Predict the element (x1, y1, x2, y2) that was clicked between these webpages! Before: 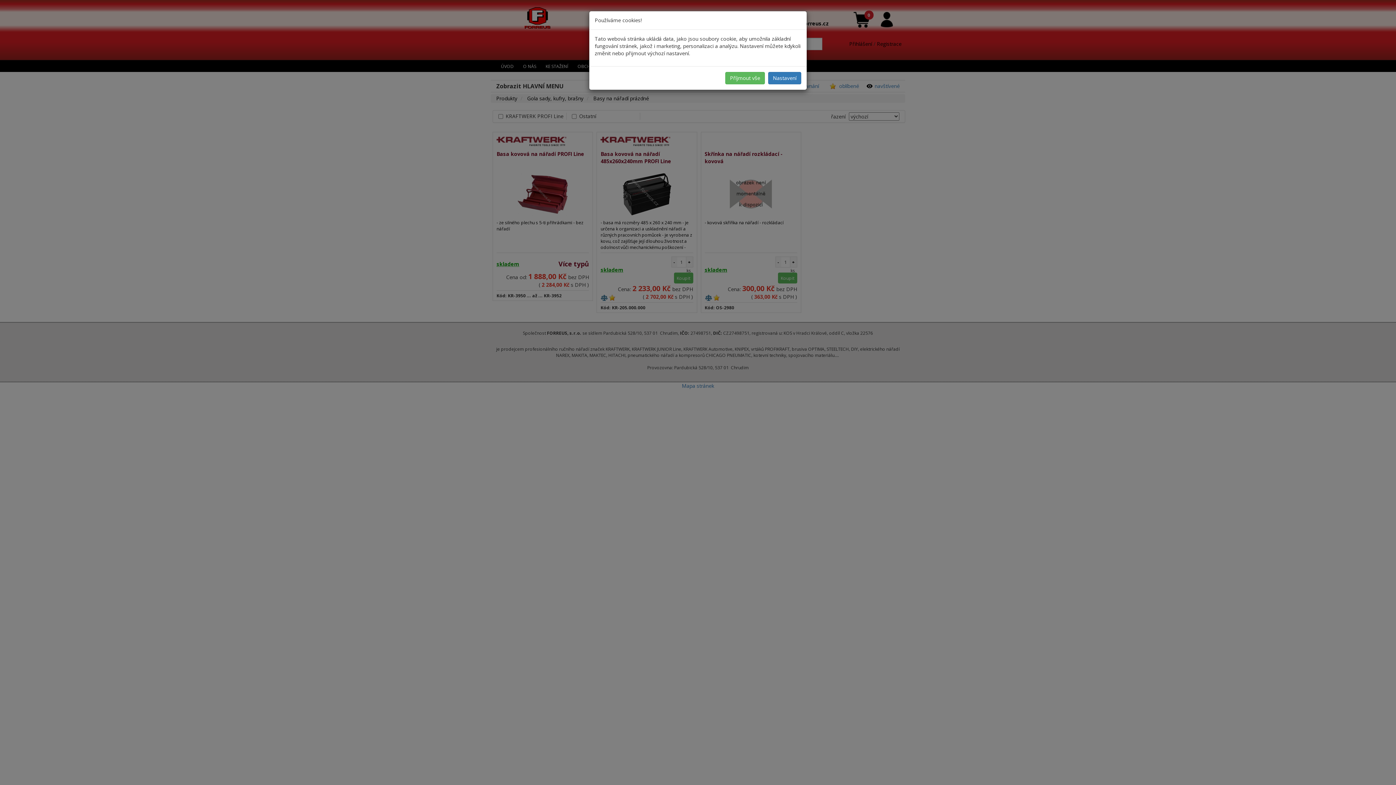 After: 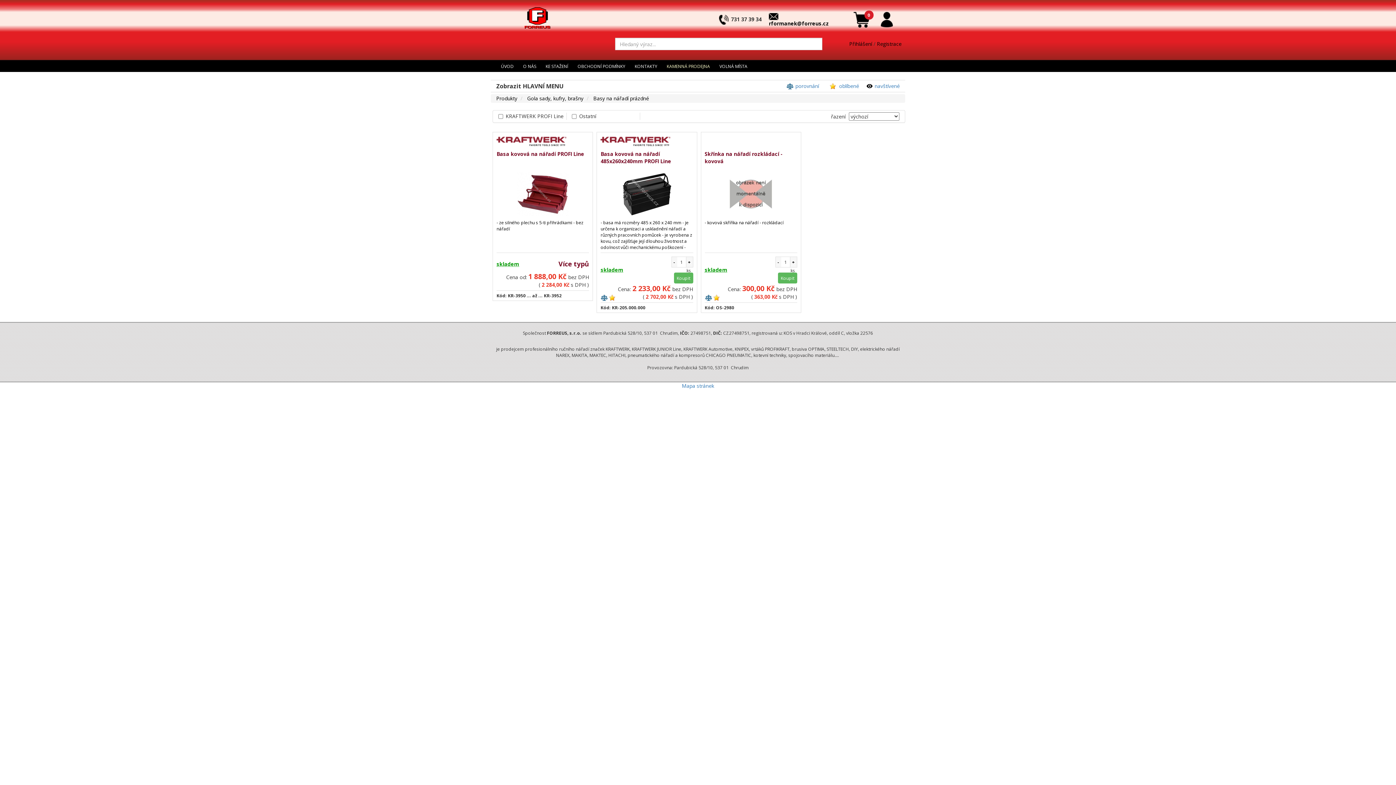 Action: label: Příjmout vše bbox: (725, 72, 765, 84)